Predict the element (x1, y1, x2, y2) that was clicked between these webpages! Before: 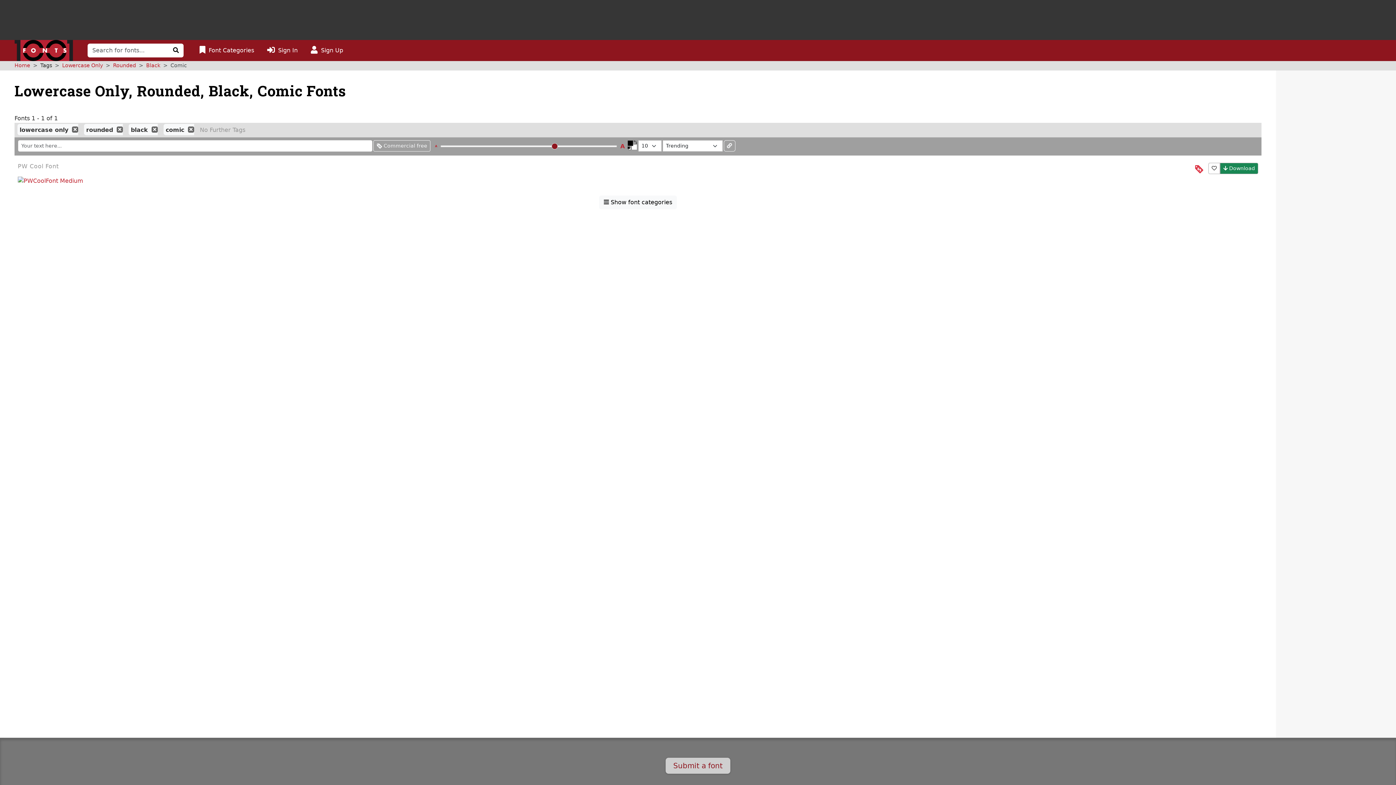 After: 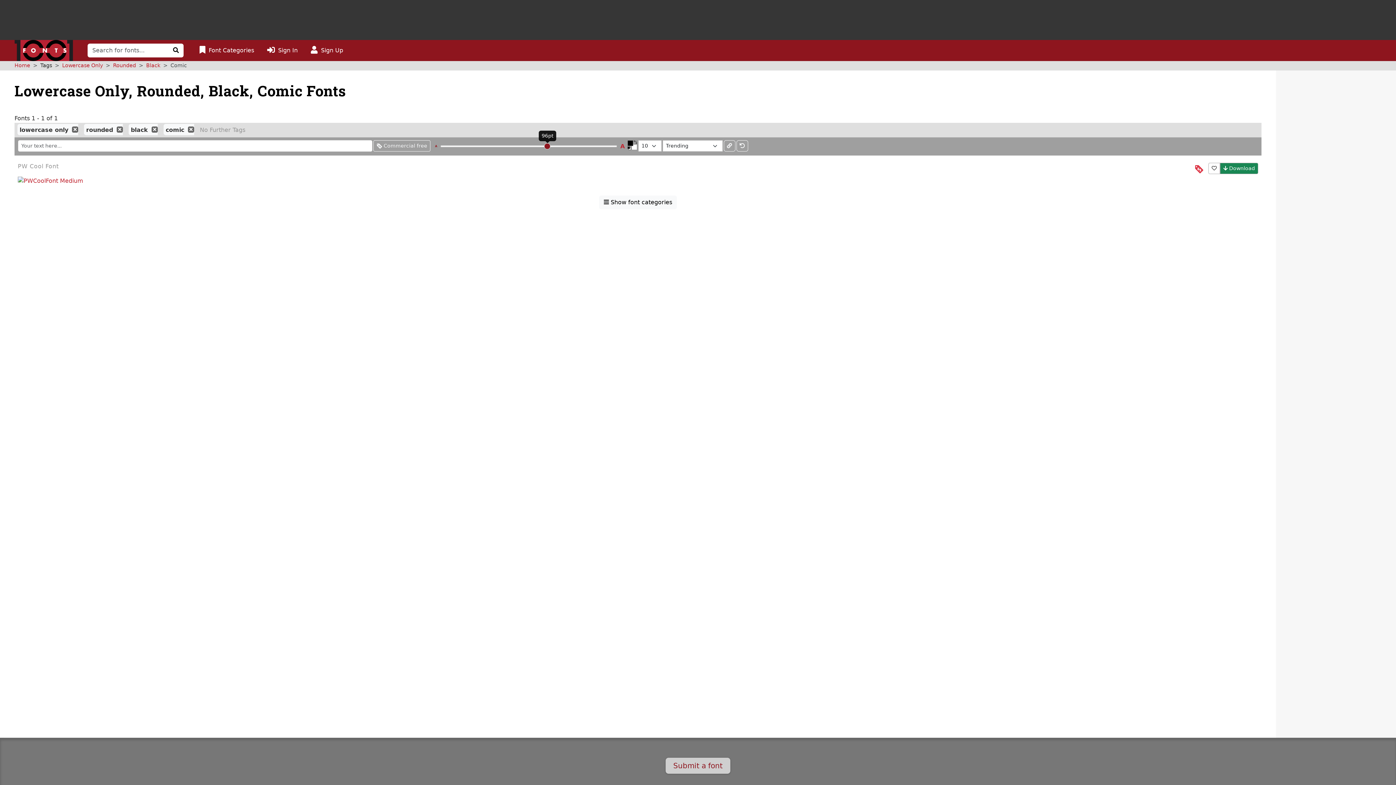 Action: label: A bbox: (431, 140, 440, 152)